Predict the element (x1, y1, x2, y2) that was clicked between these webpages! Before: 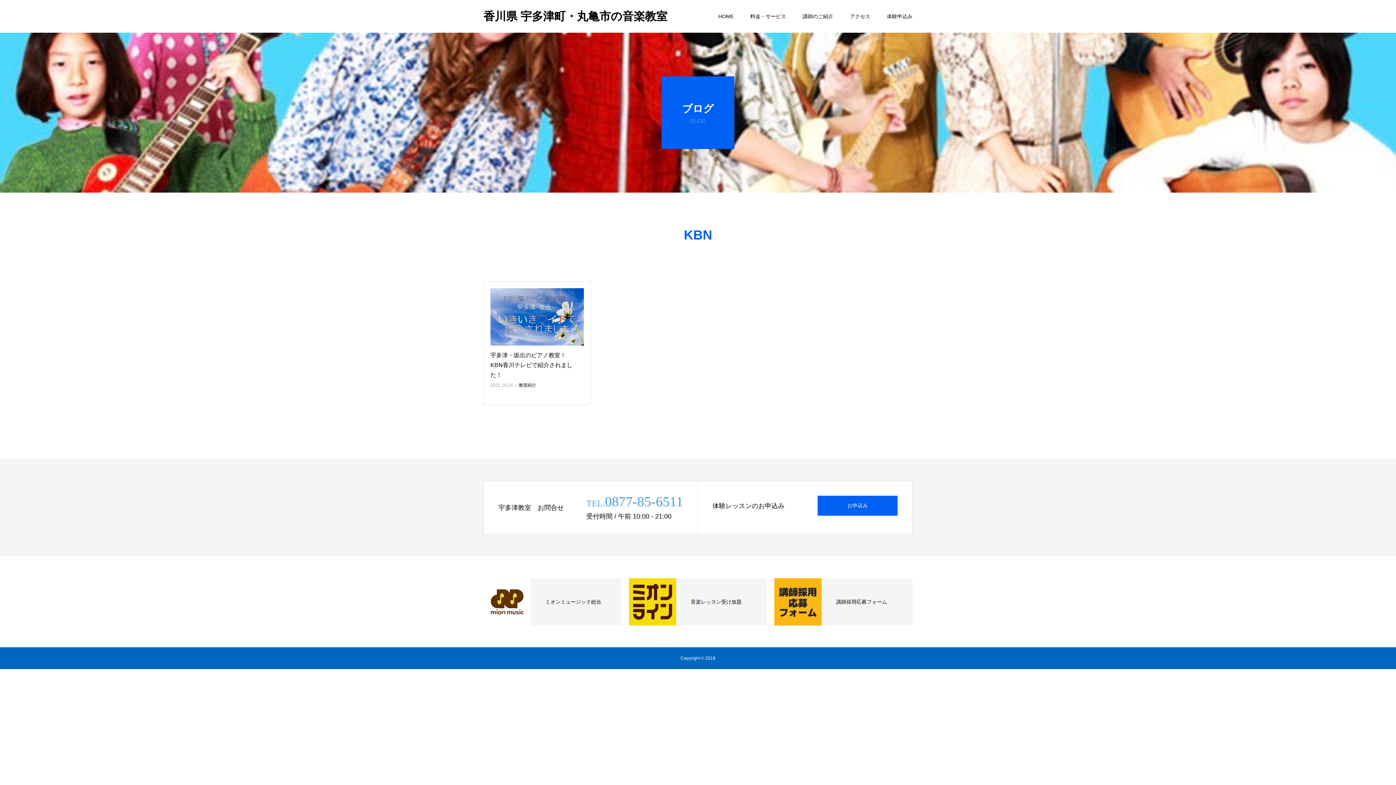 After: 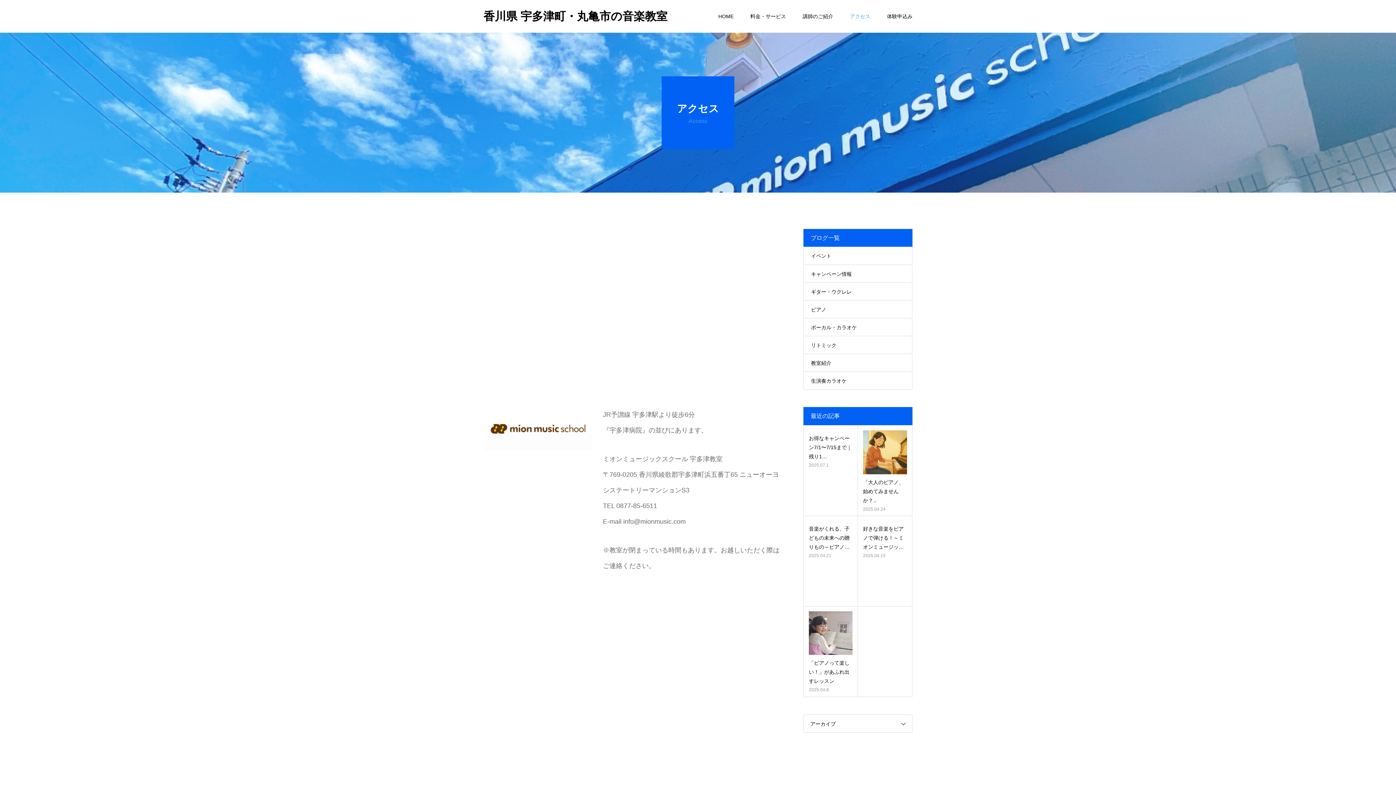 Action: label: アクセス bbox: (850, 0, 870, 32)